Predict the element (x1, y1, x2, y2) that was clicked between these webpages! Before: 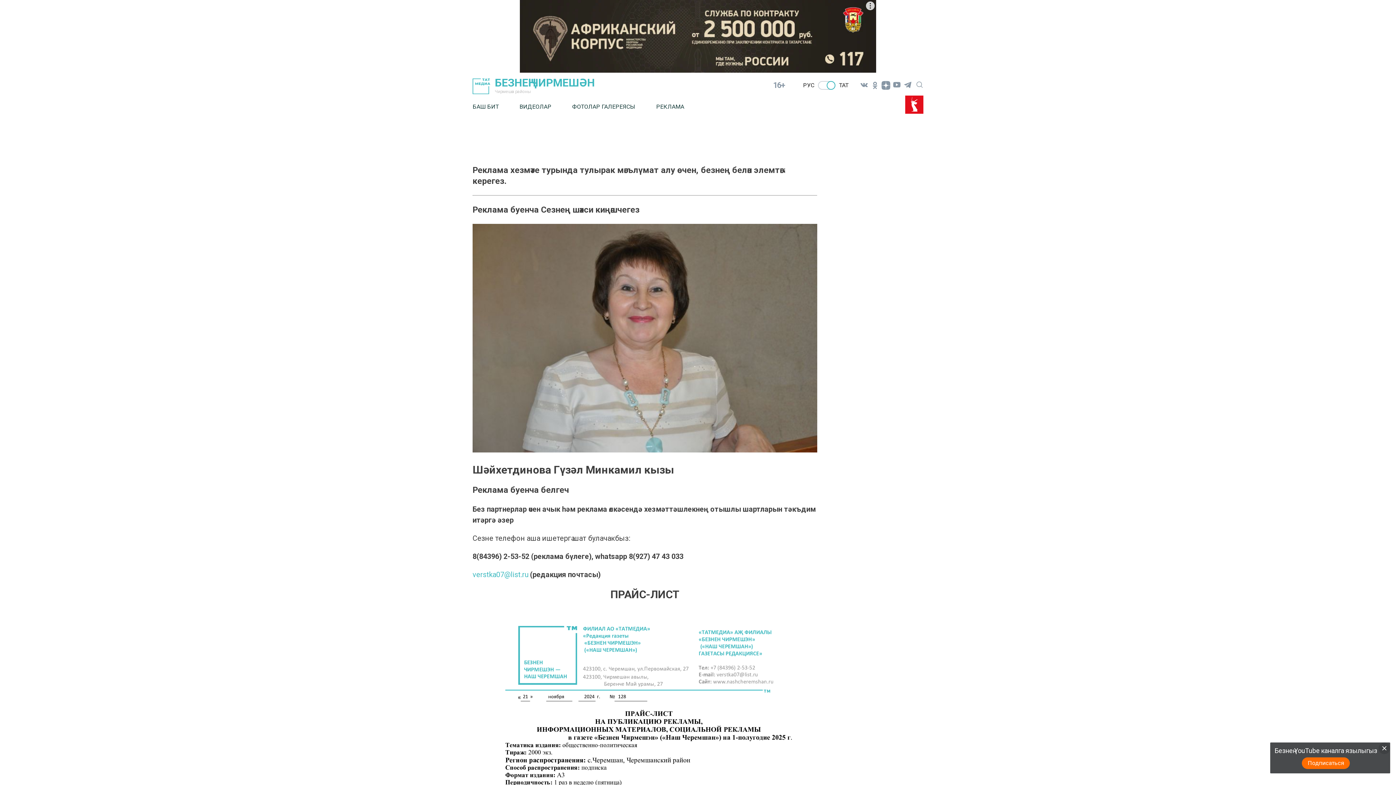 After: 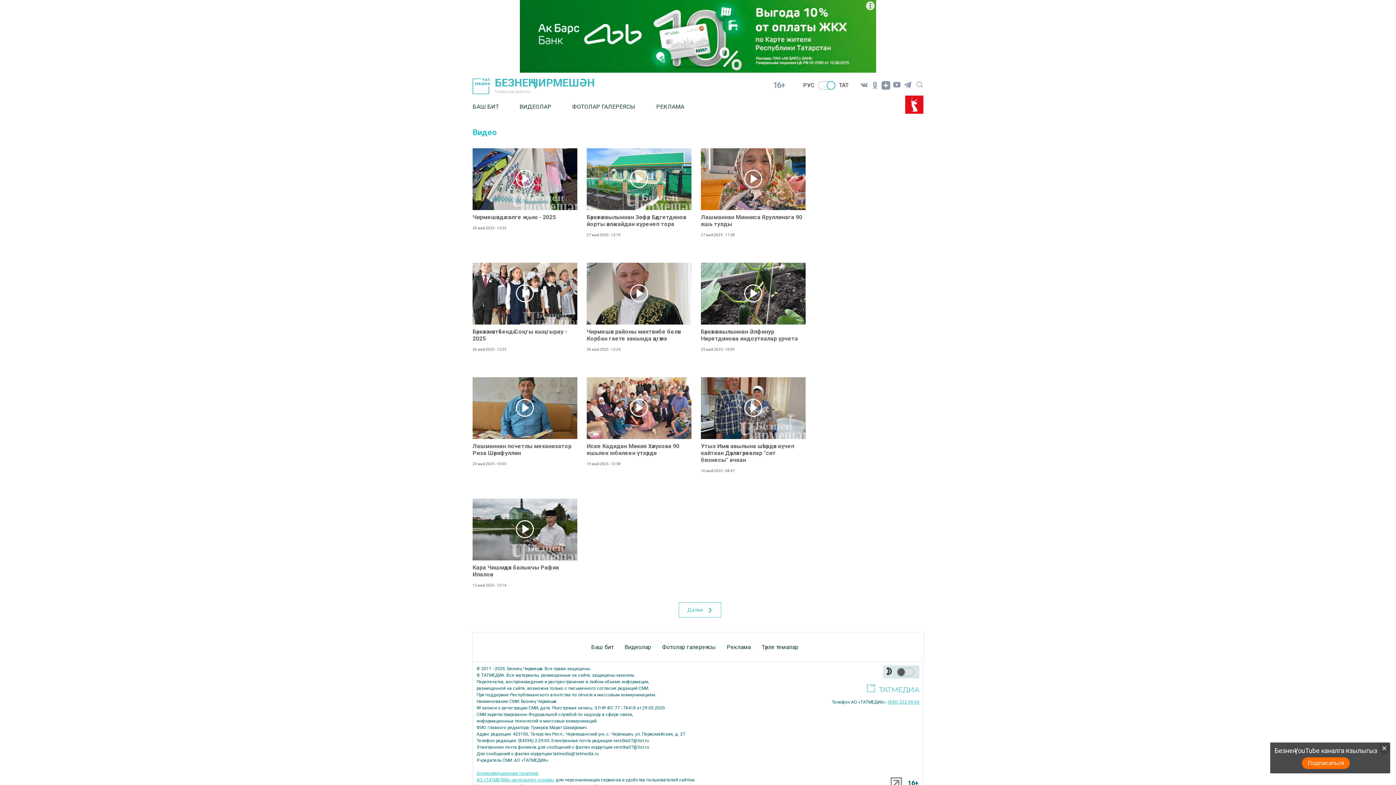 Action: label: ВИДЕОЛАР bbox: (519, 97, 572, 115)